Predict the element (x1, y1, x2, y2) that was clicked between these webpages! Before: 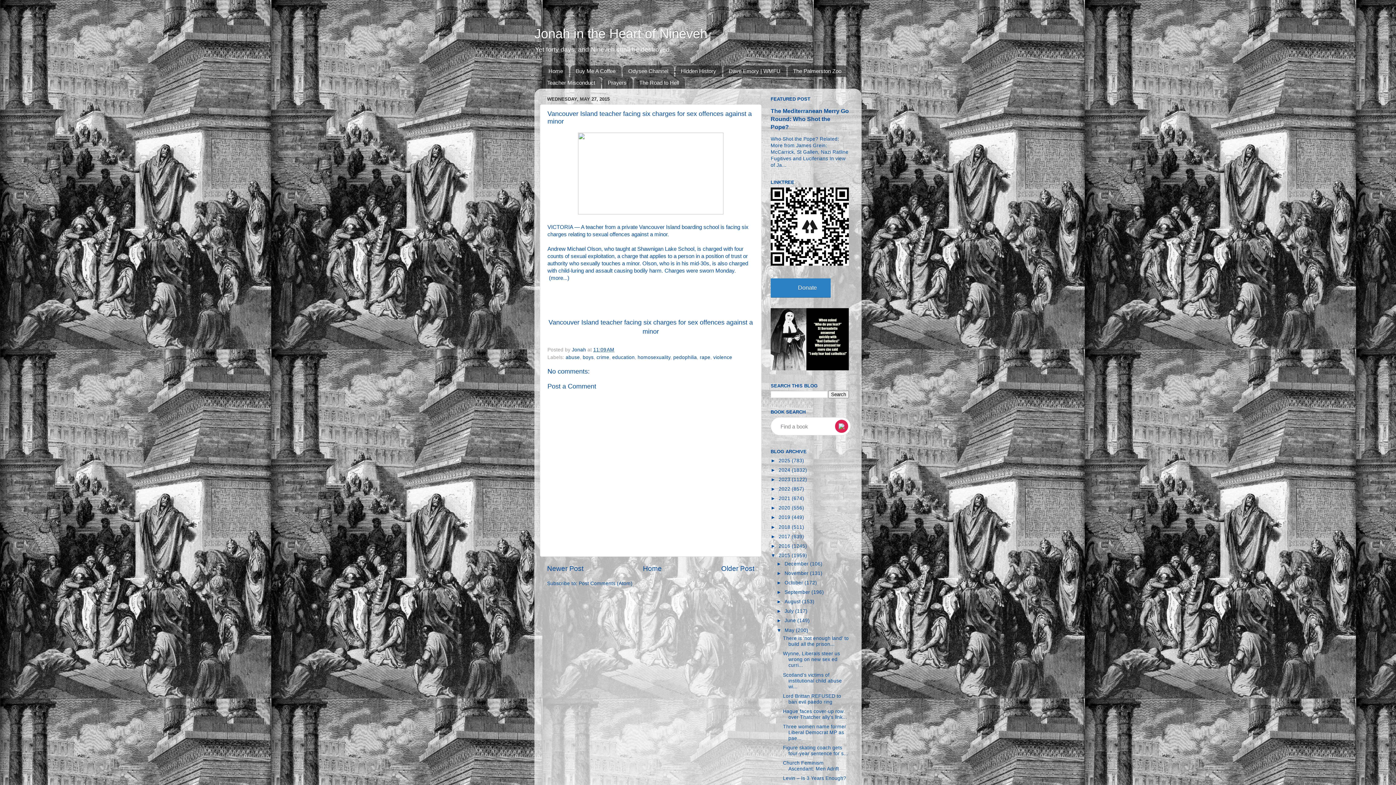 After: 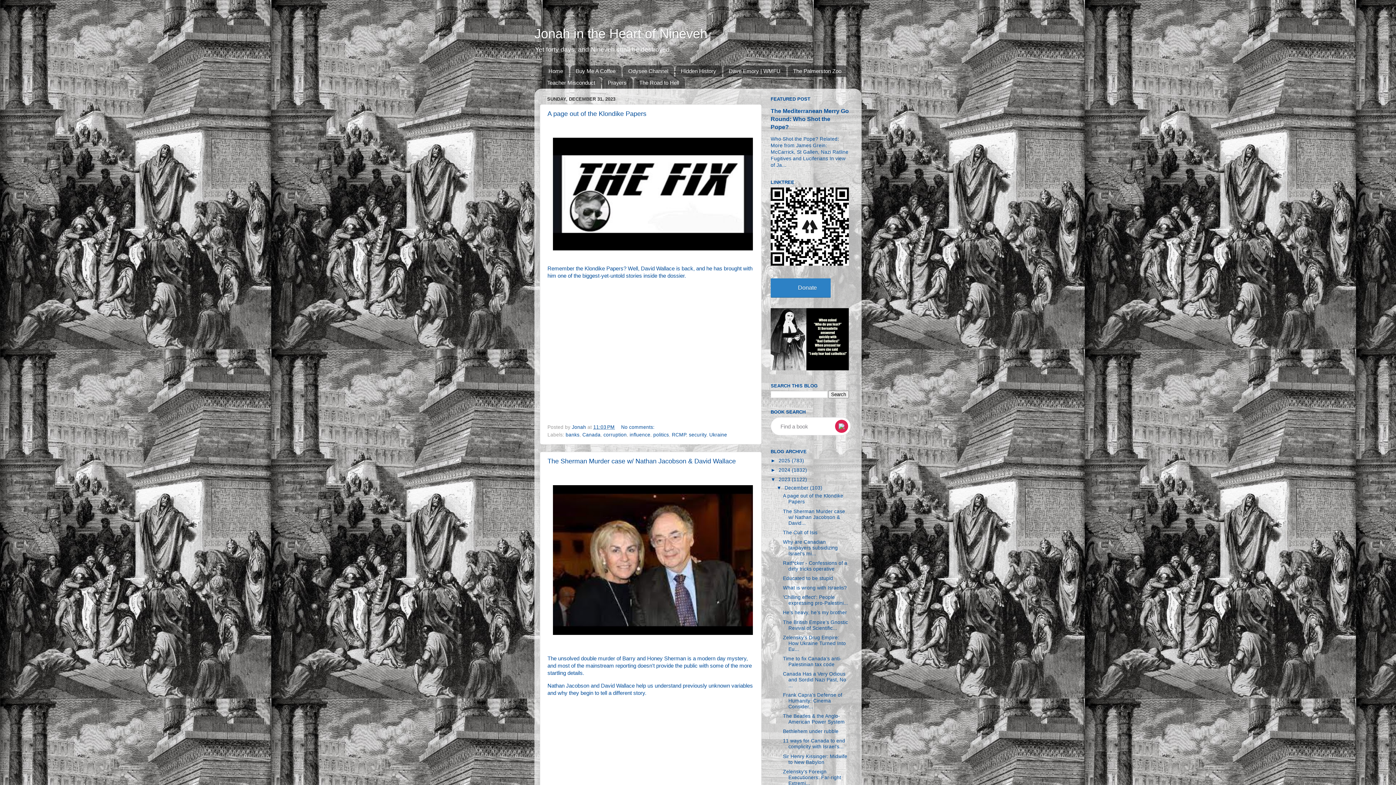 Action: bbox: (778, 477, 792, 482) label: 2023 